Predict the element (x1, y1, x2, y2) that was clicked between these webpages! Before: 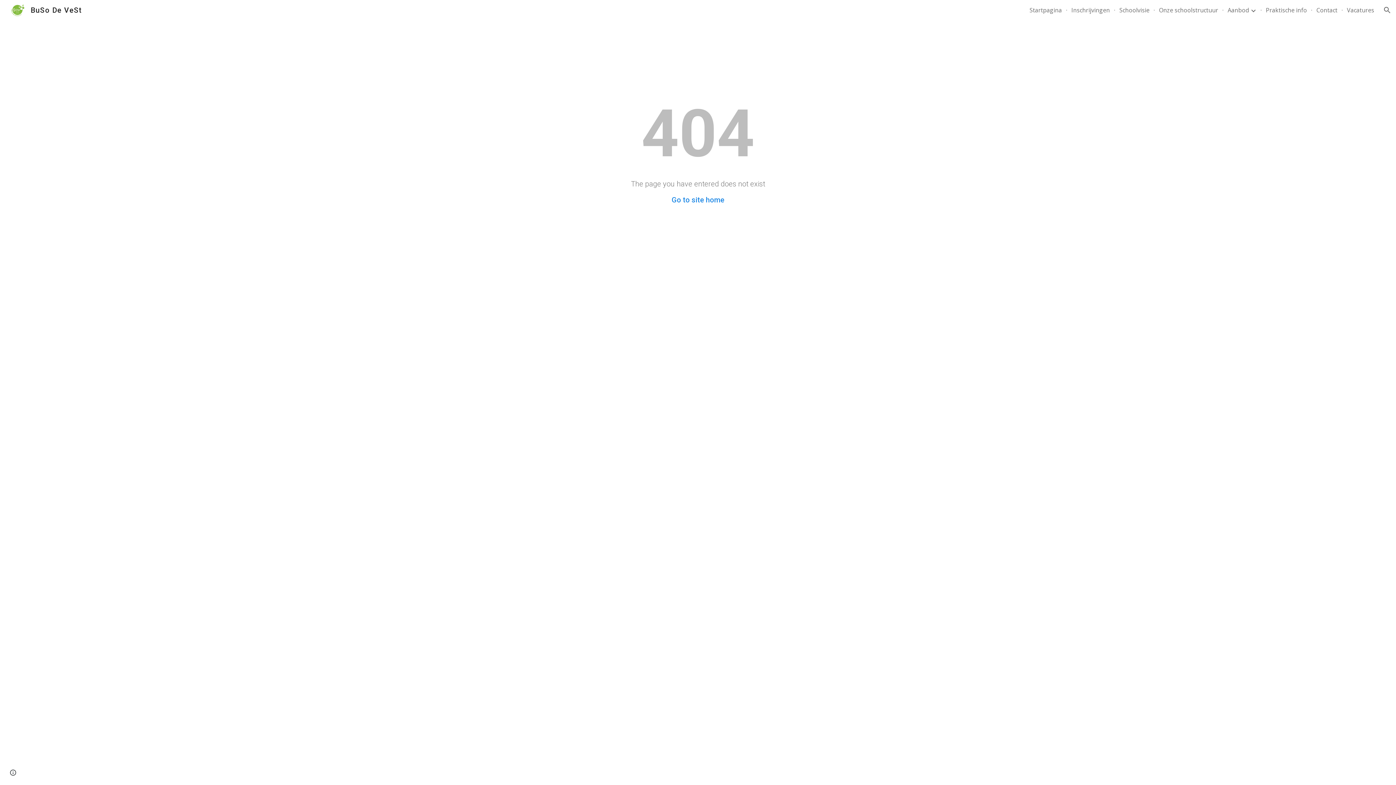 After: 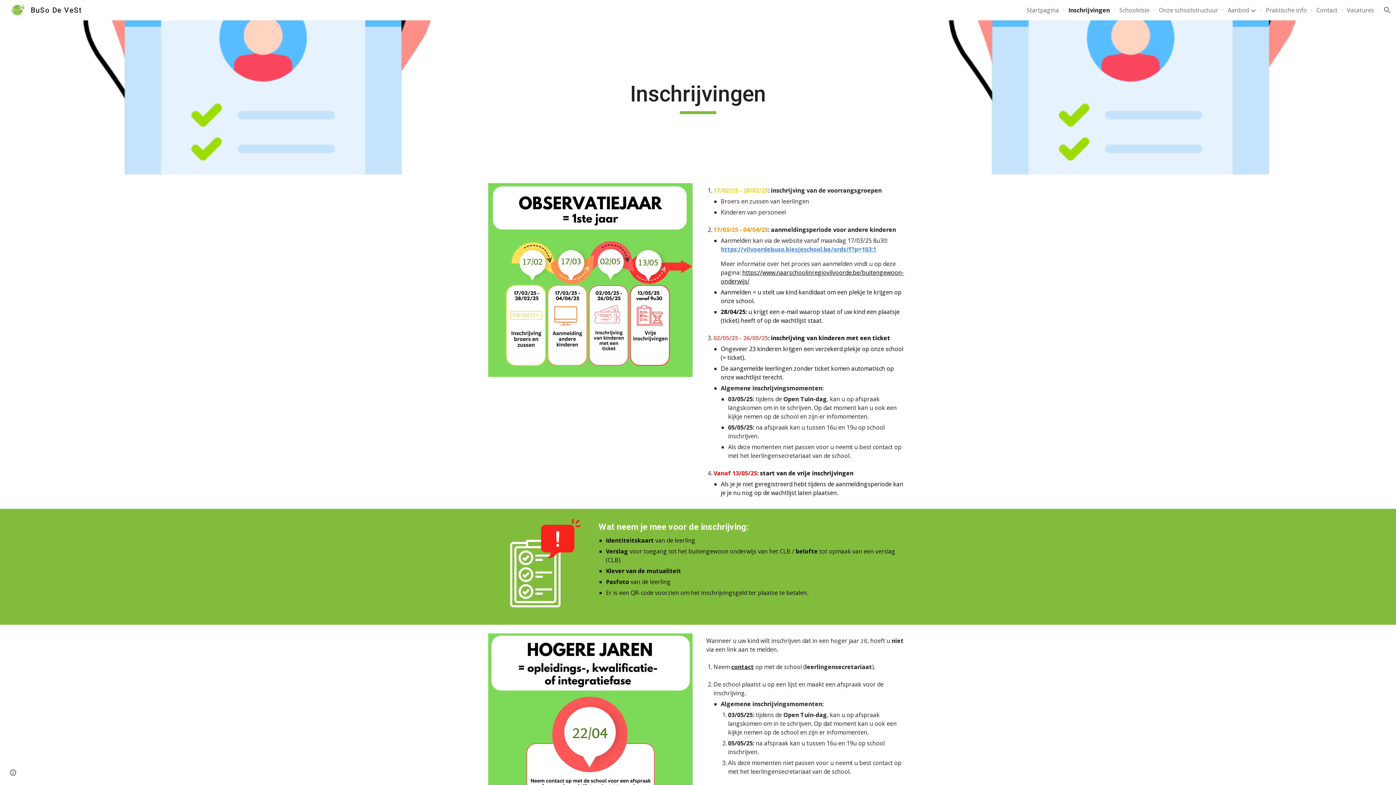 Action: label: Inschrijvingen bbox: (1071, 6, 1110, 14)